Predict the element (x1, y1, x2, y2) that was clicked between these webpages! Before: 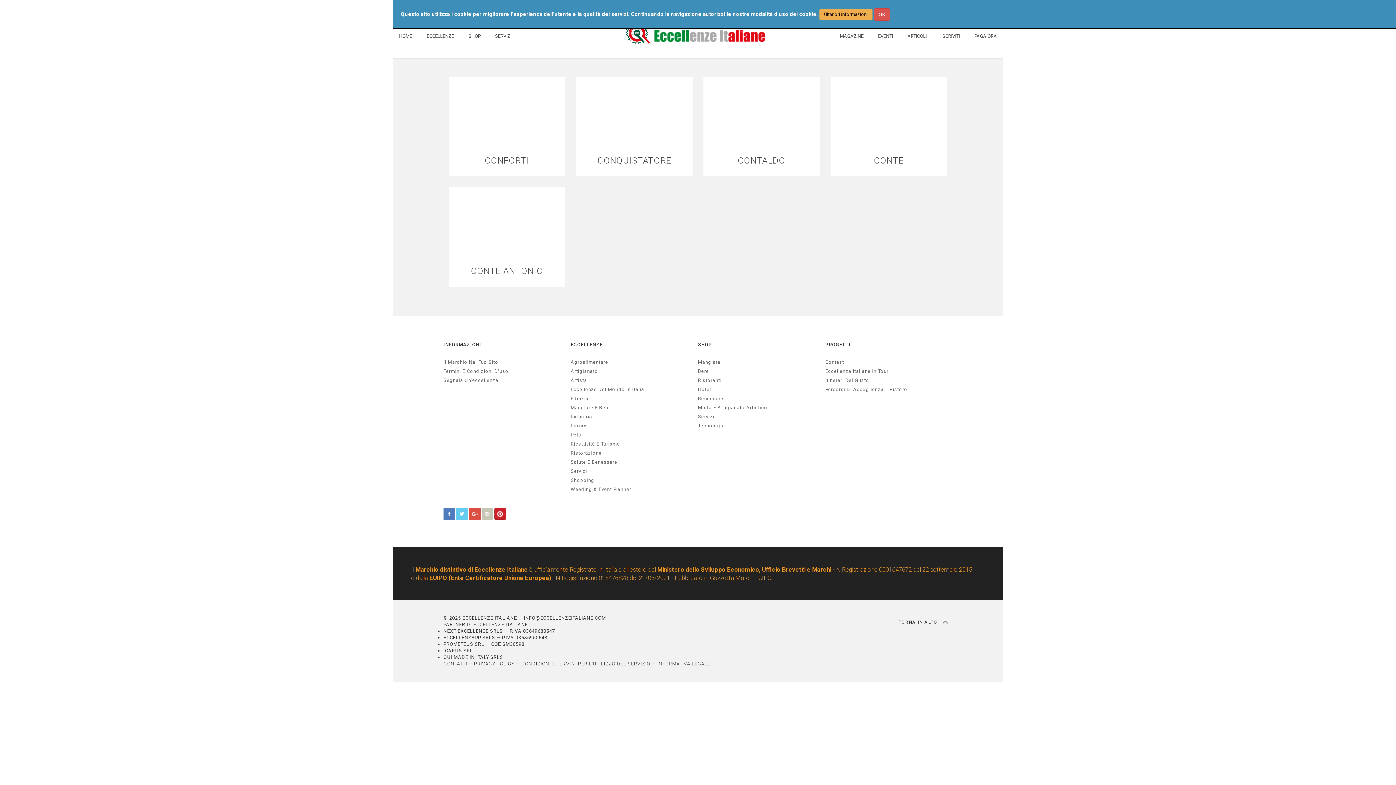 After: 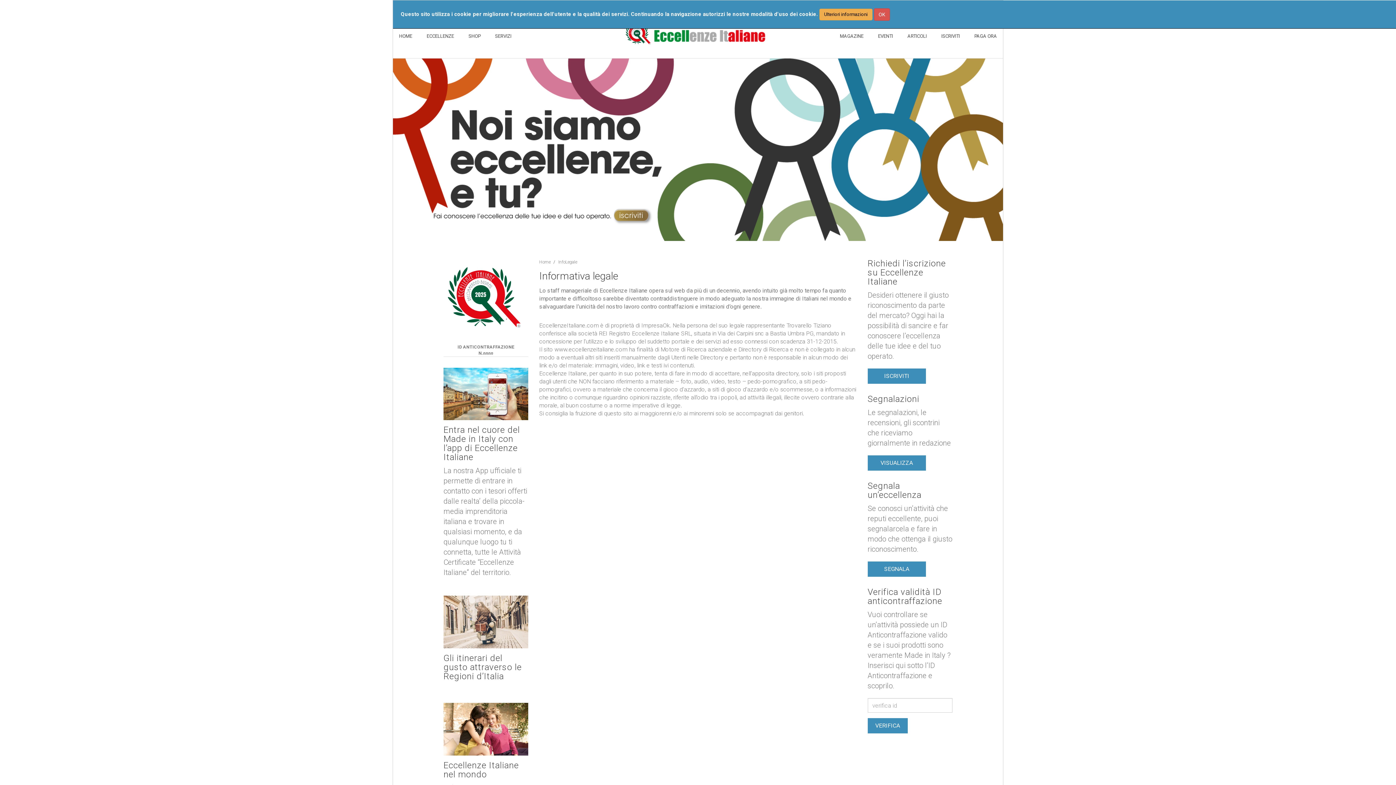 Action: label: INFORMATIVA LEGALE bbox: (657, 661, 710, 666)